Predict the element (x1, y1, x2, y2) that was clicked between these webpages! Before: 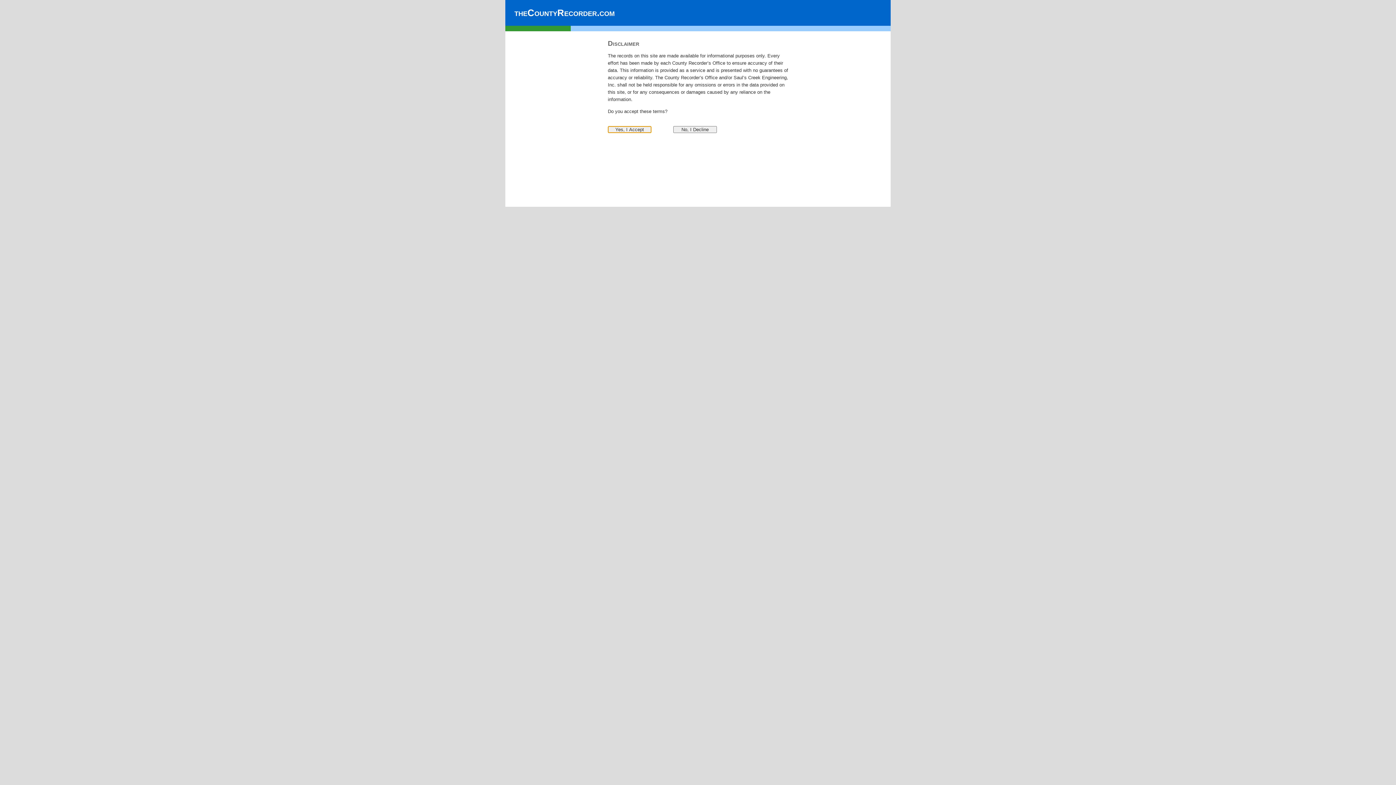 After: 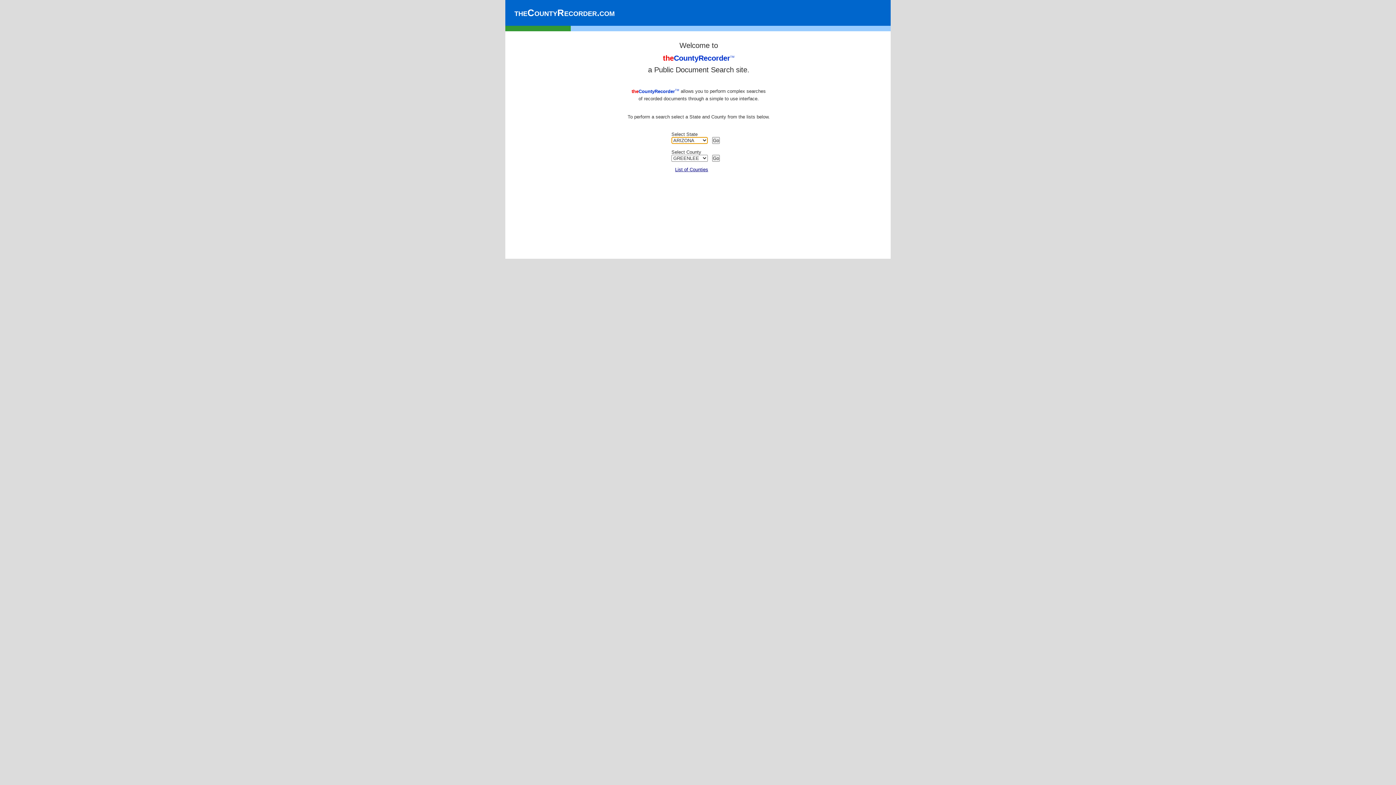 Action: bbox: (514, 7, 614, 17) label: theCountyRecorder.com